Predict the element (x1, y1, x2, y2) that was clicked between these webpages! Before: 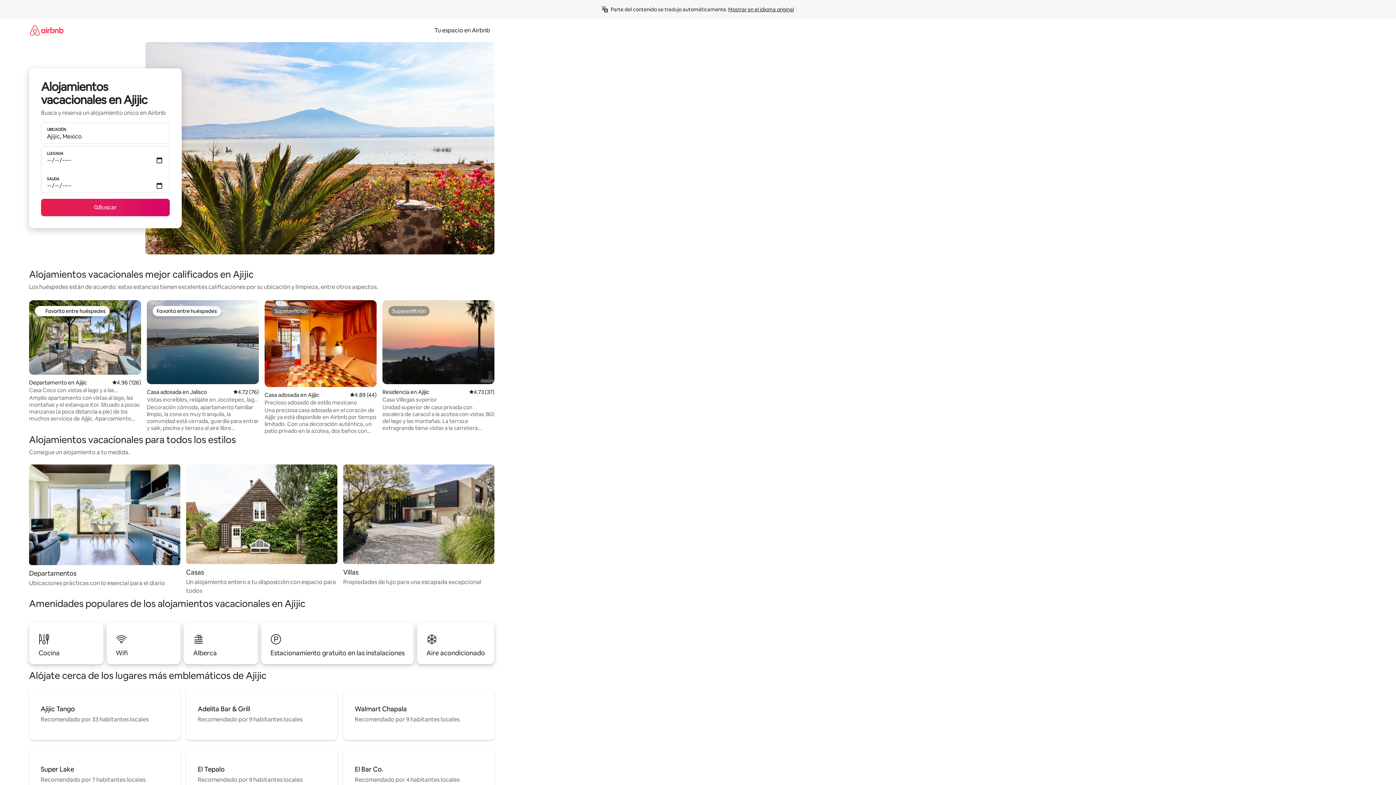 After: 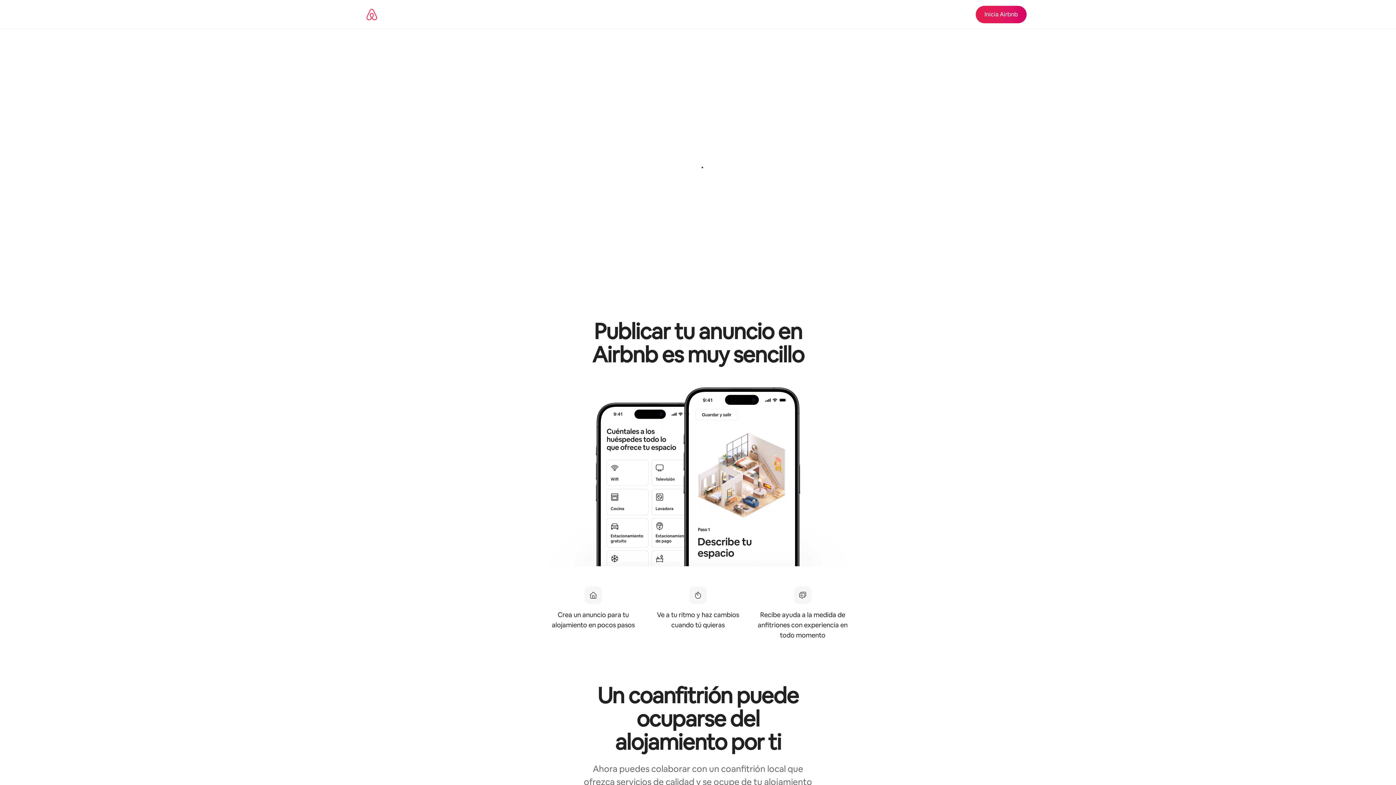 Action: bbox: (430, 26, 494, 34) label: Tu espacio en Airbnb